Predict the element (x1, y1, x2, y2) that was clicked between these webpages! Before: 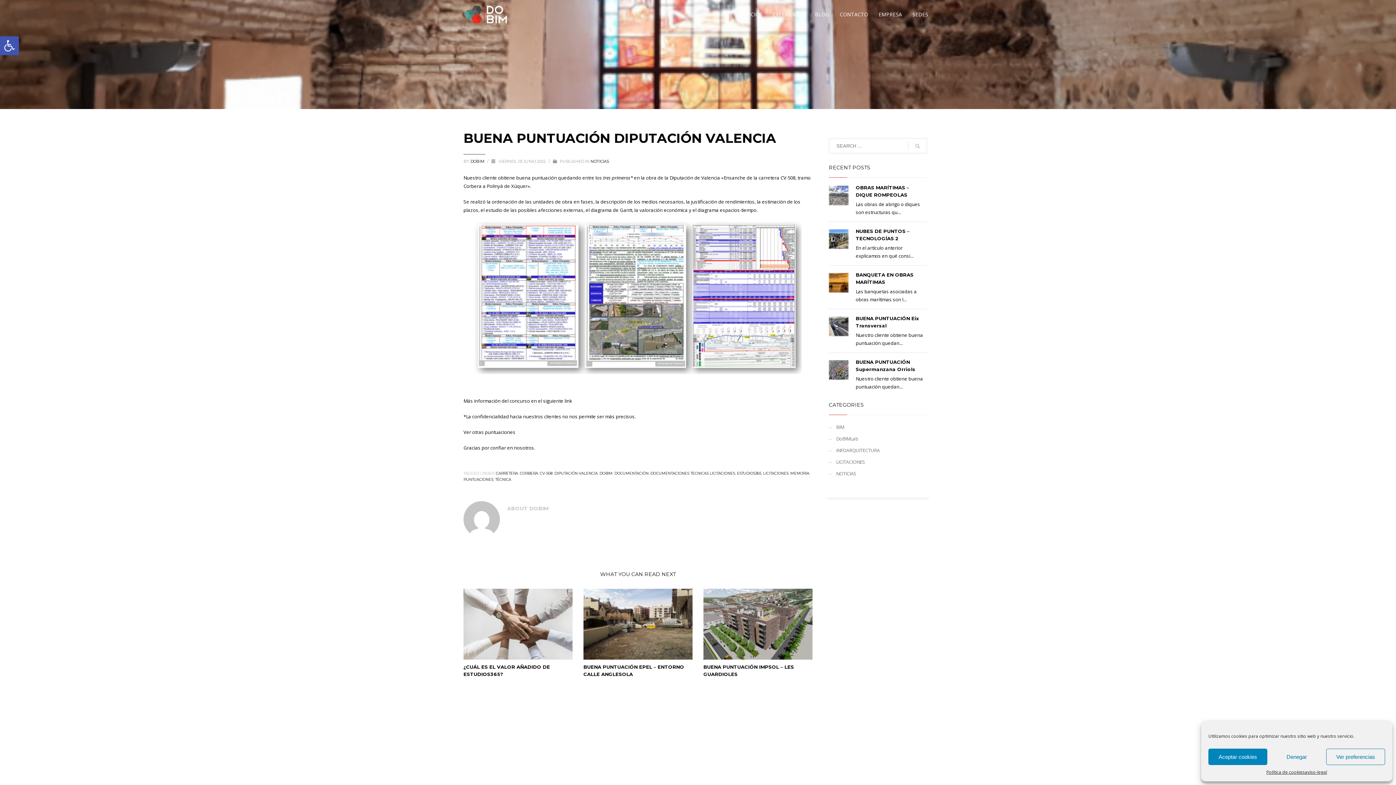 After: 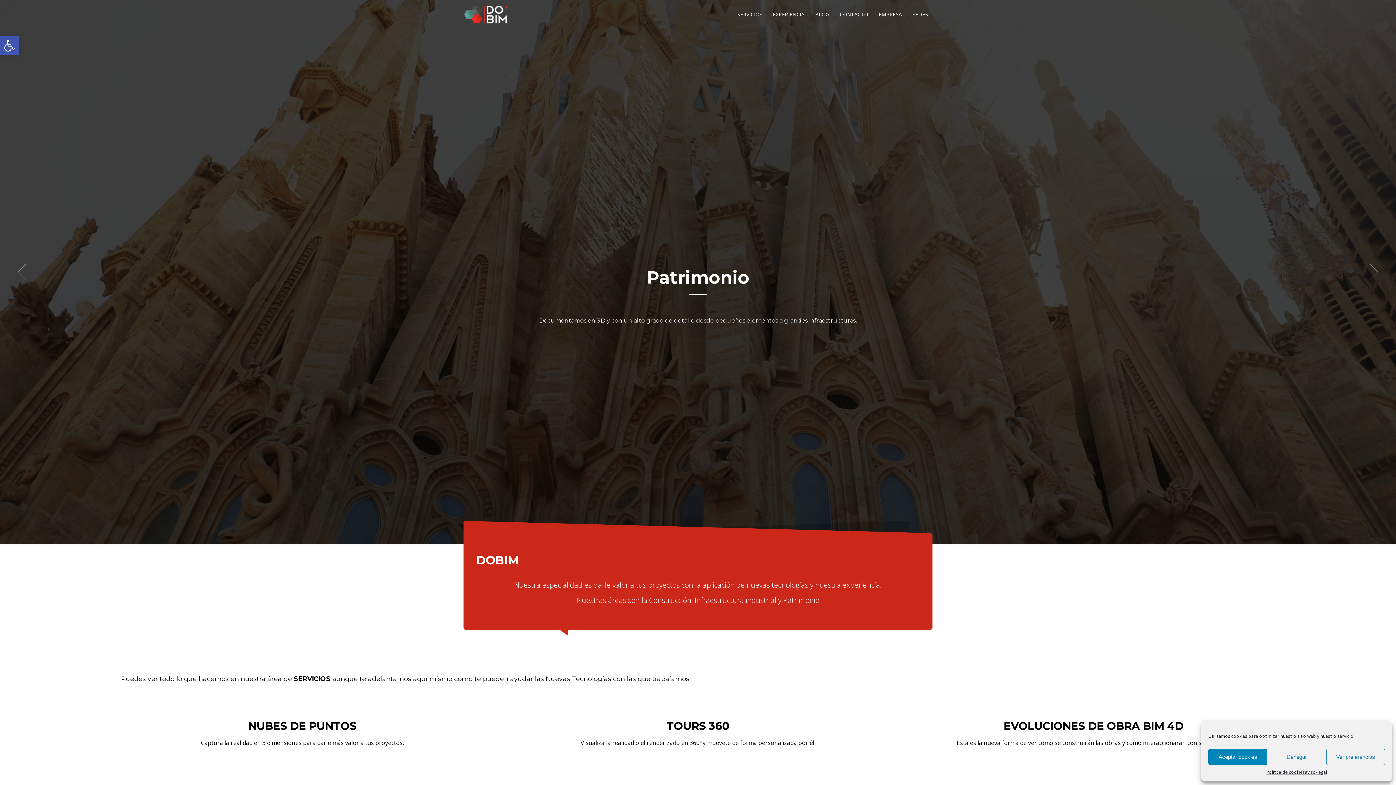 Action: bbox: (463, 0, 509, 29)